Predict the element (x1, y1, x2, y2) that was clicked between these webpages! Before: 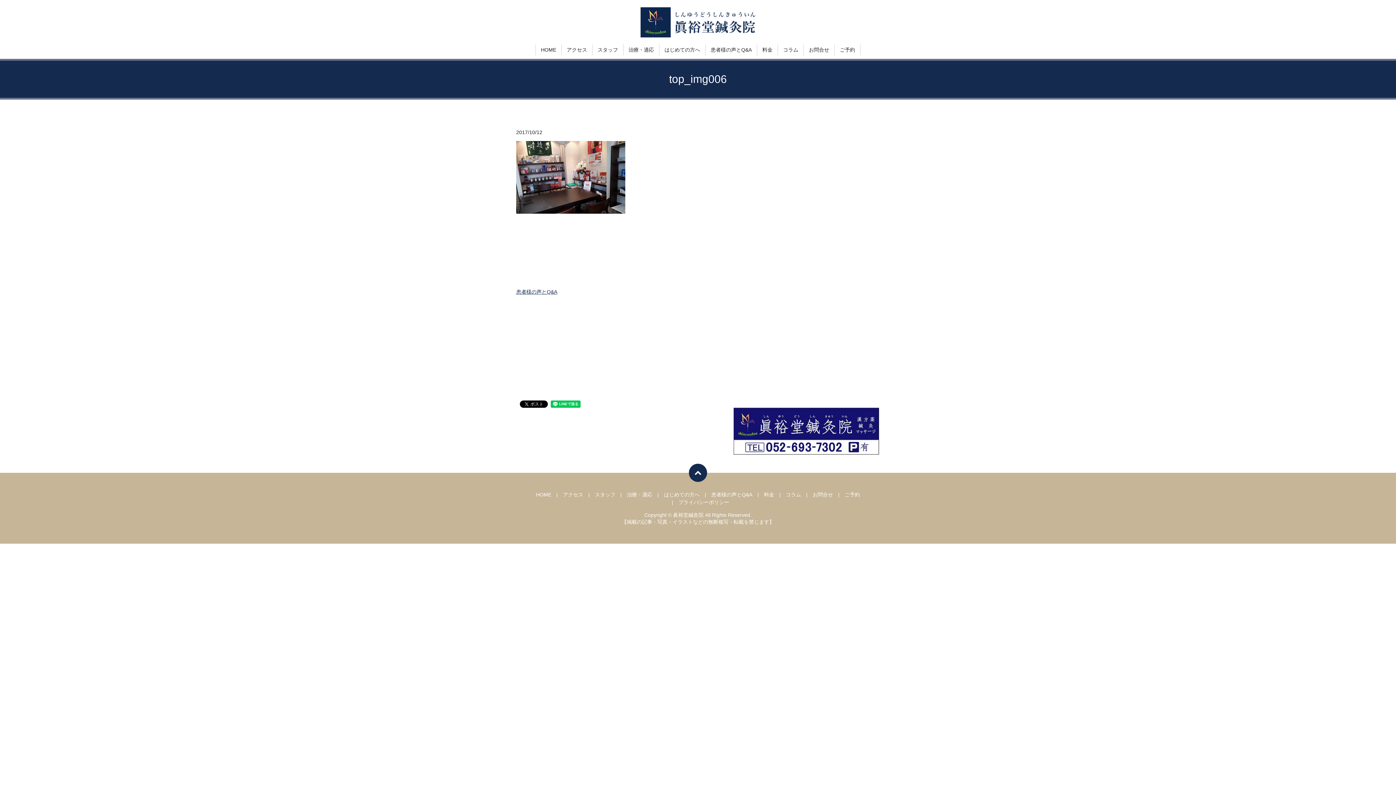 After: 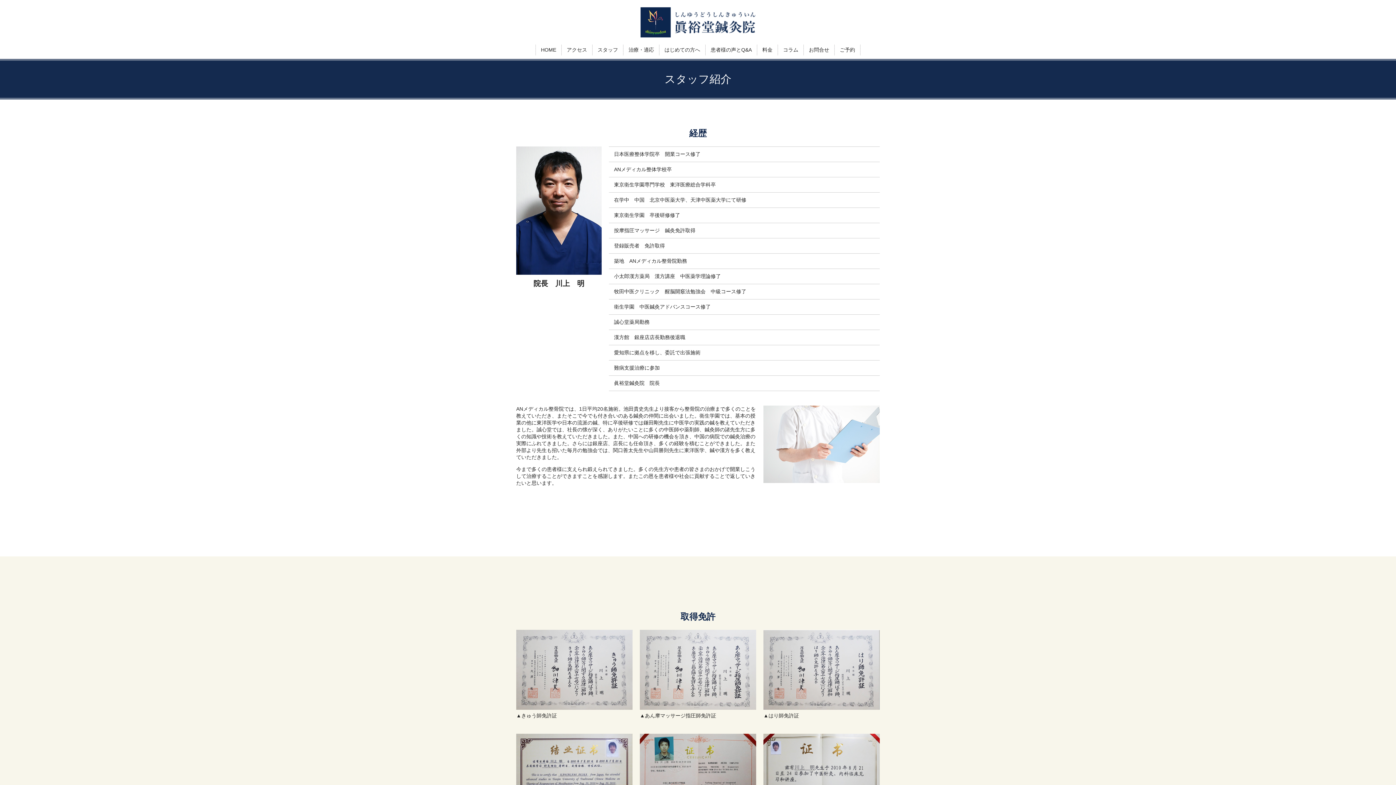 Action: label: スタッフ bbox: (597, 45, 618, 54)